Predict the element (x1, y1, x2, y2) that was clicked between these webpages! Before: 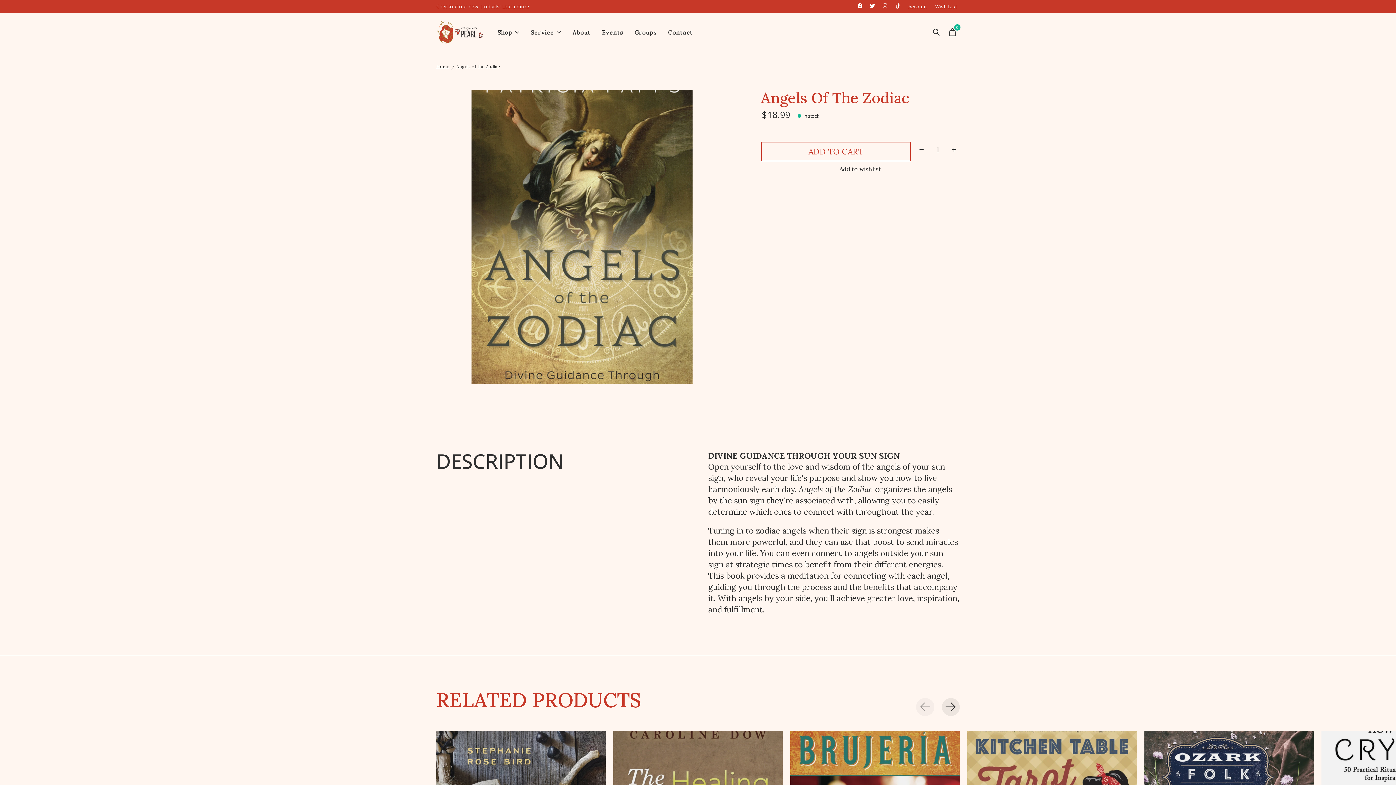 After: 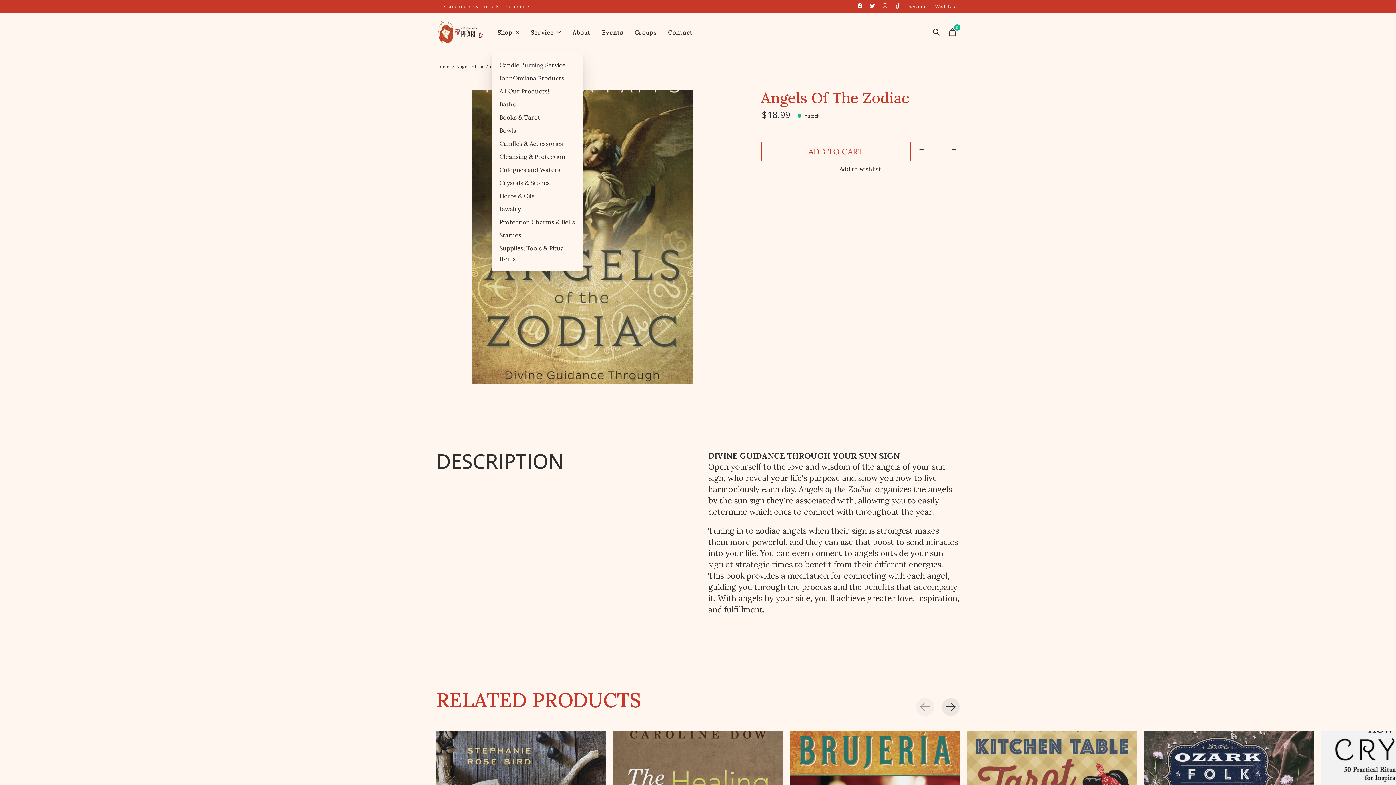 Action: label: Shop bbox: (491, 13, 525, 51)